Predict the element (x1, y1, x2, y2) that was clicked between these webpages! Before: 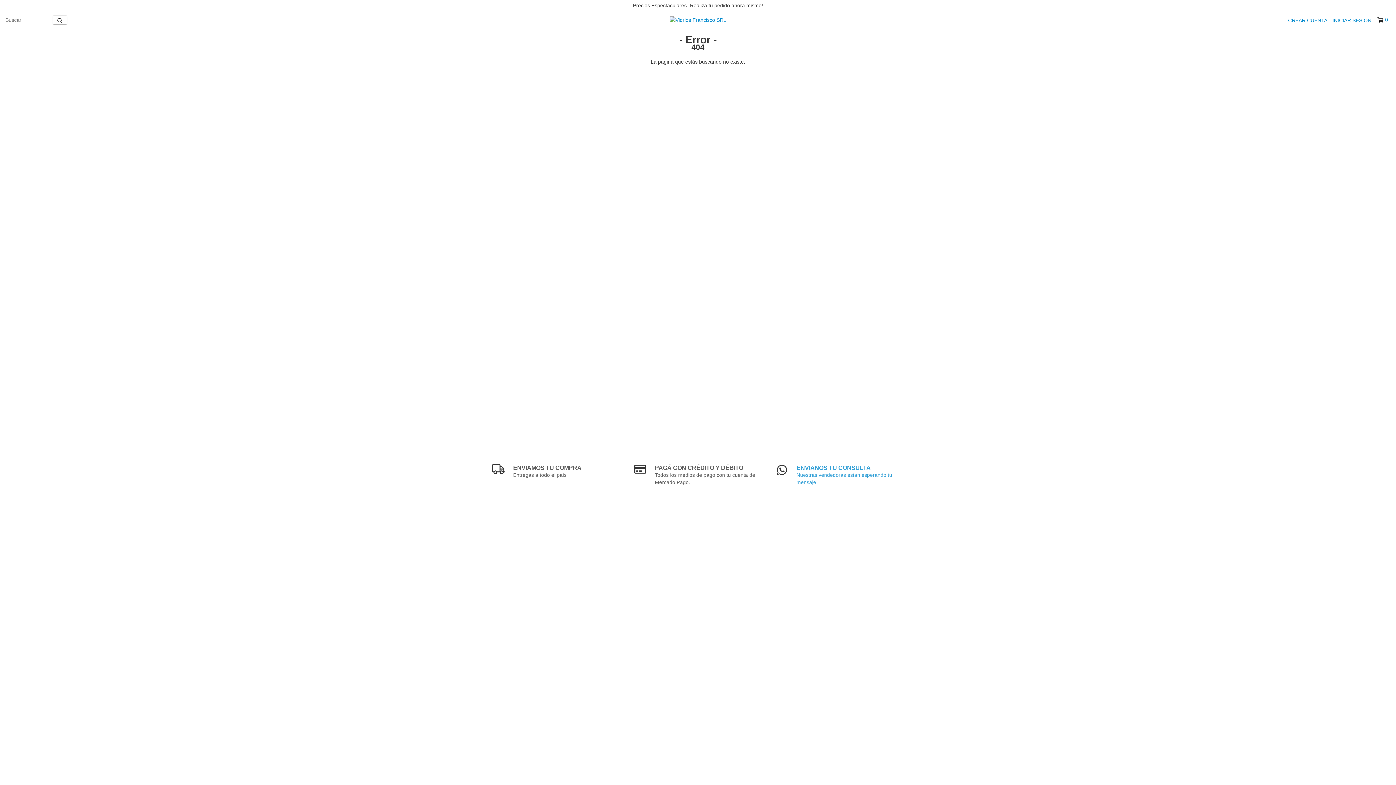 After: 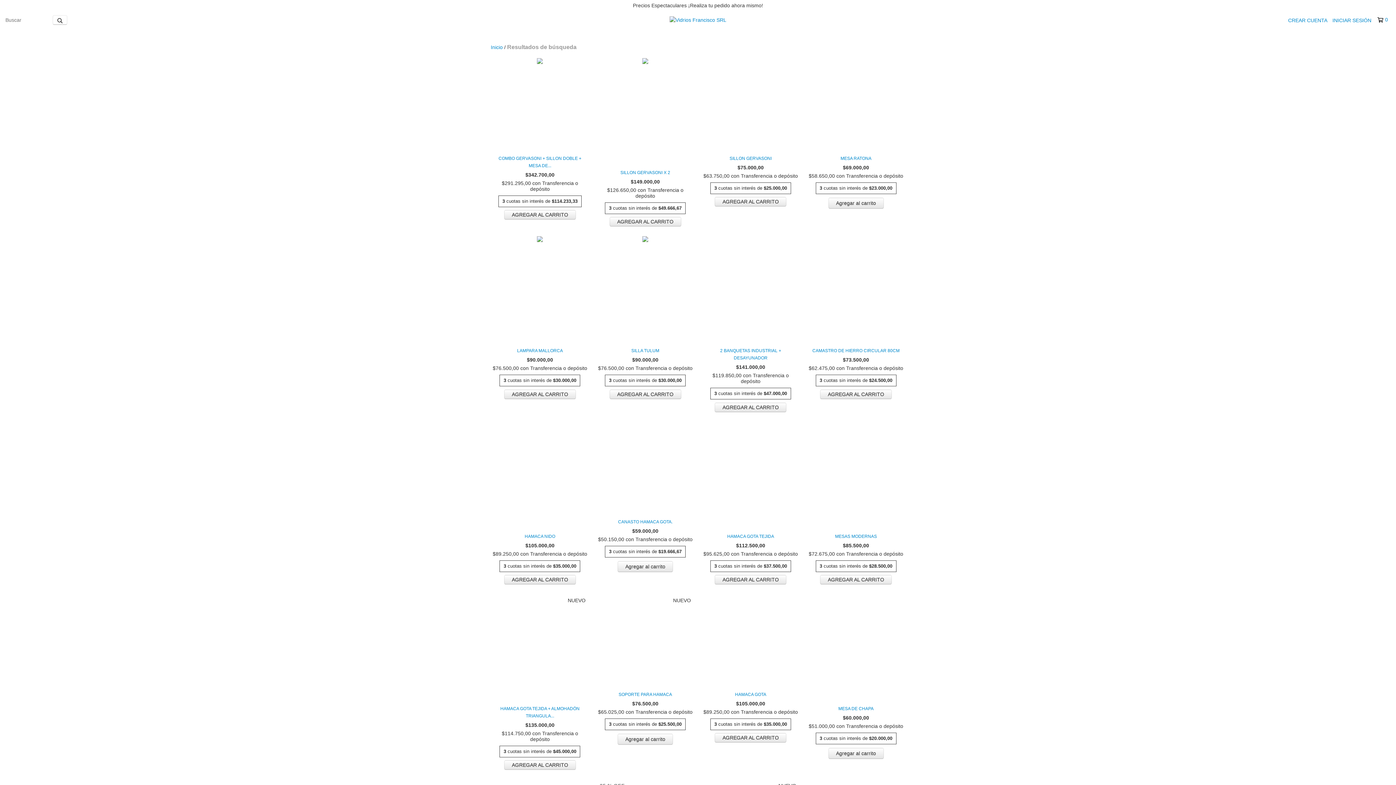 Action: label: Buscar bbox: (52, 15, 67, 24)